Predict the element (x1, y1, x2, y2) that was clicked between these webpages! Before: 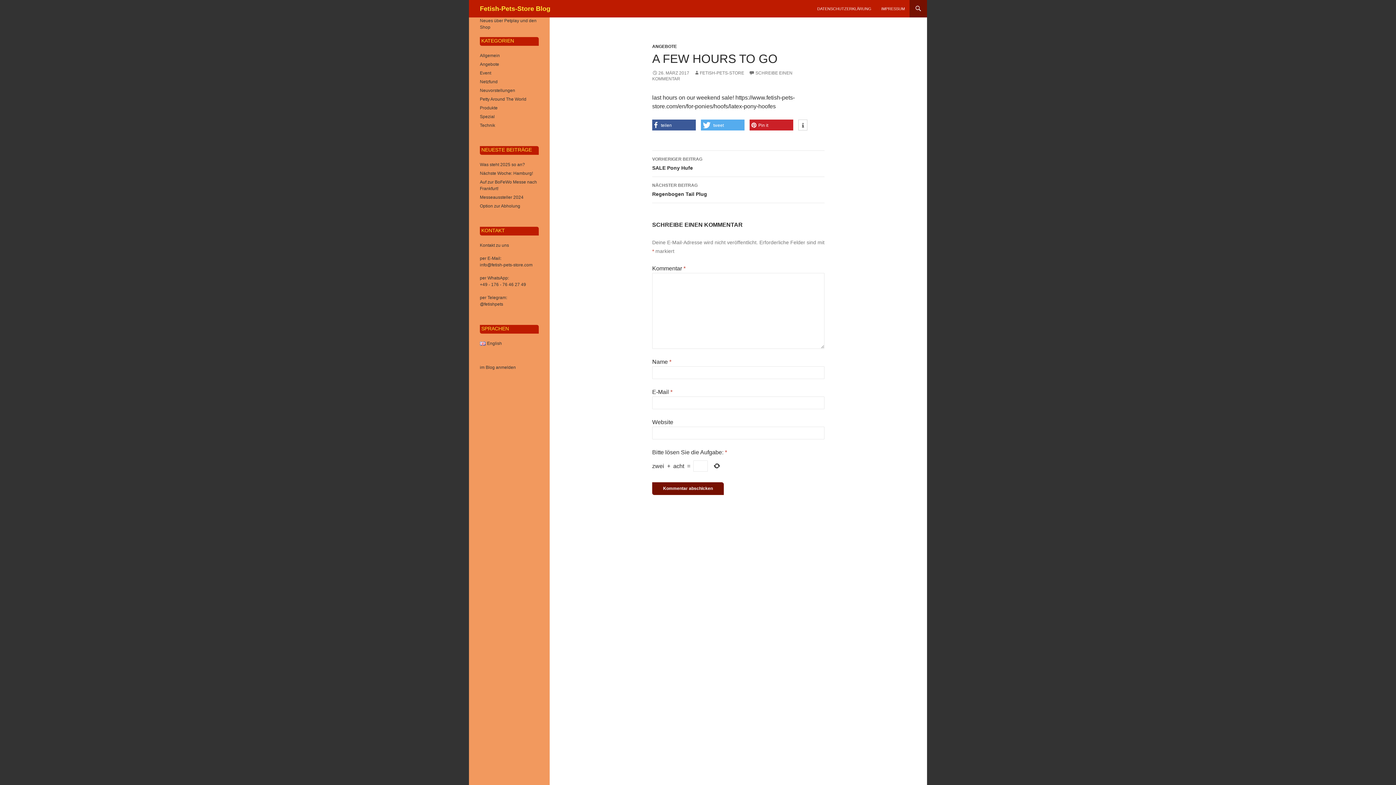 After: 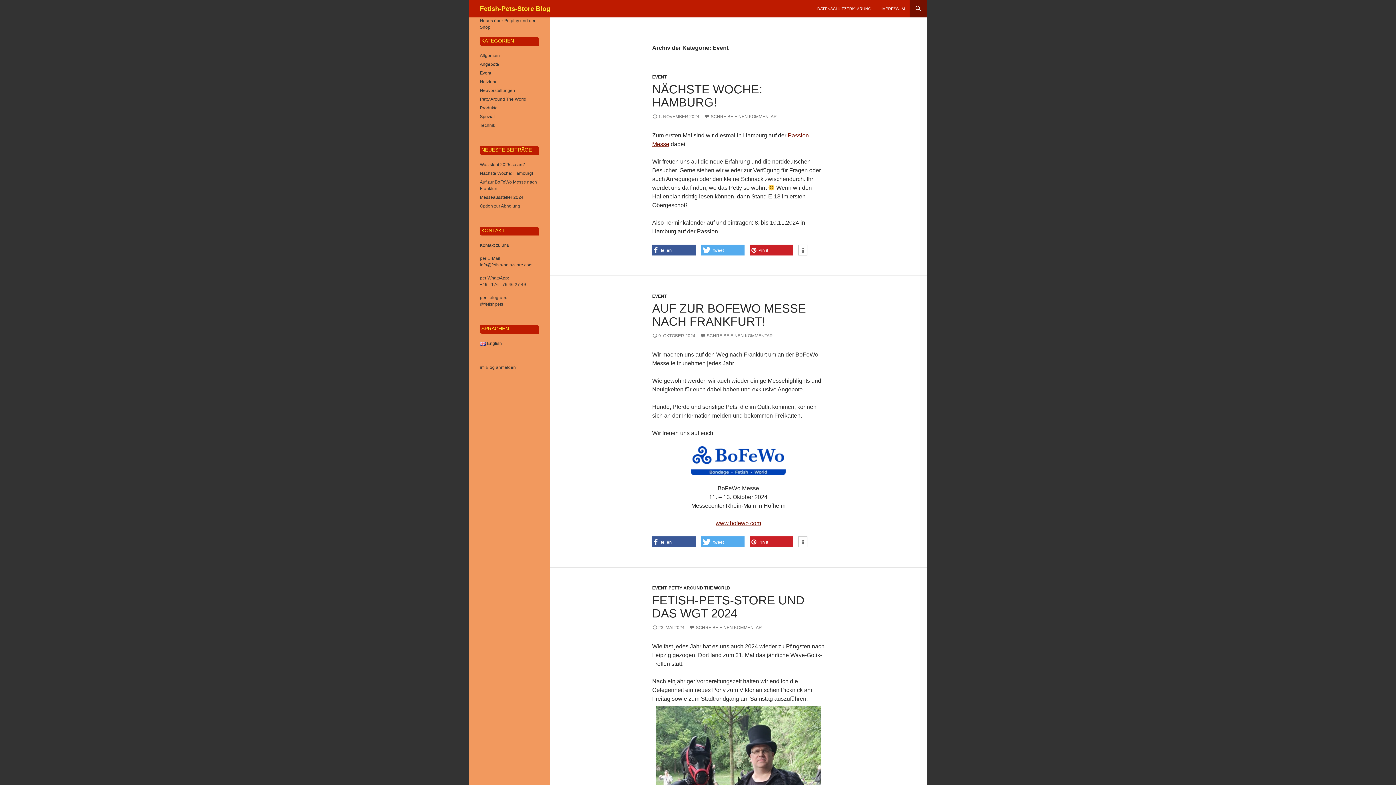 Action: label: Event bbox: (480, 70, 491, 75)